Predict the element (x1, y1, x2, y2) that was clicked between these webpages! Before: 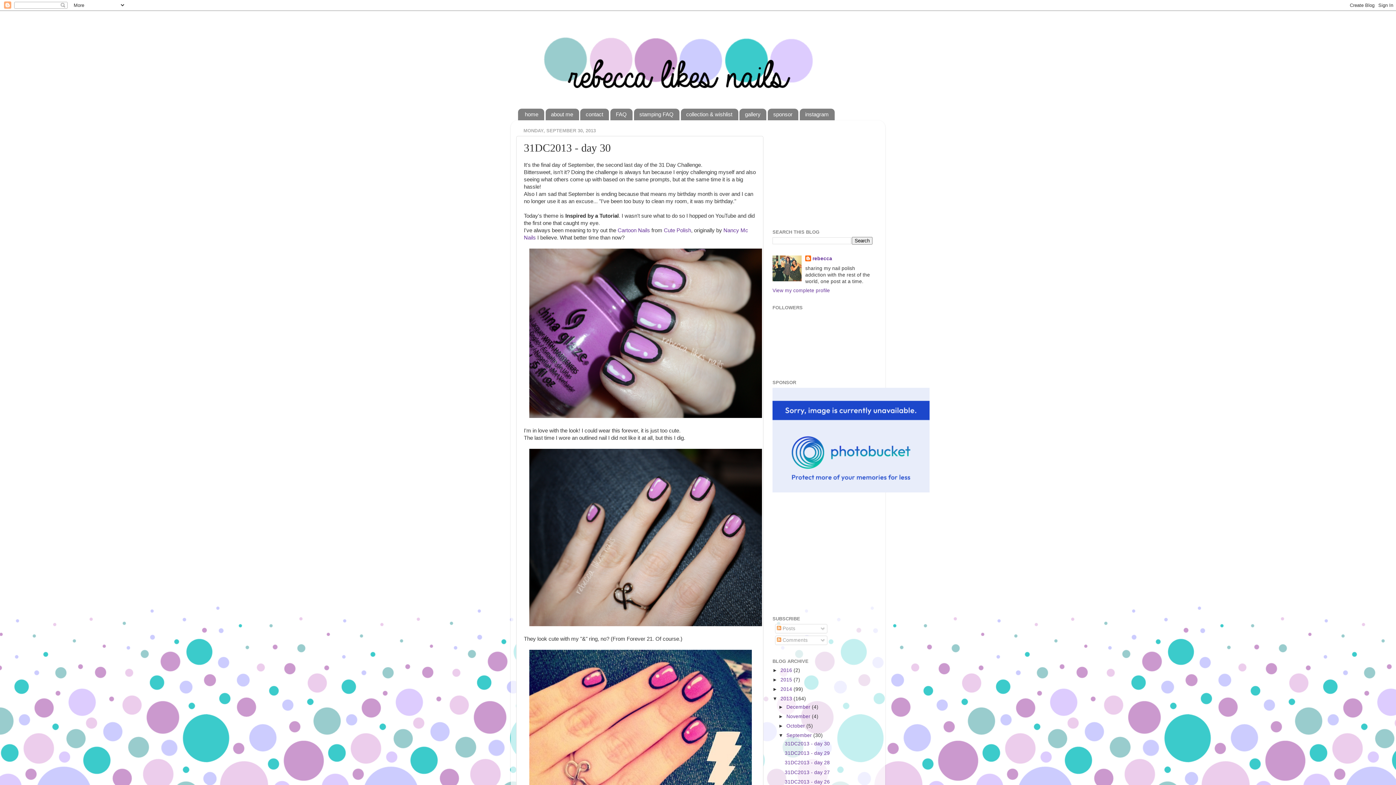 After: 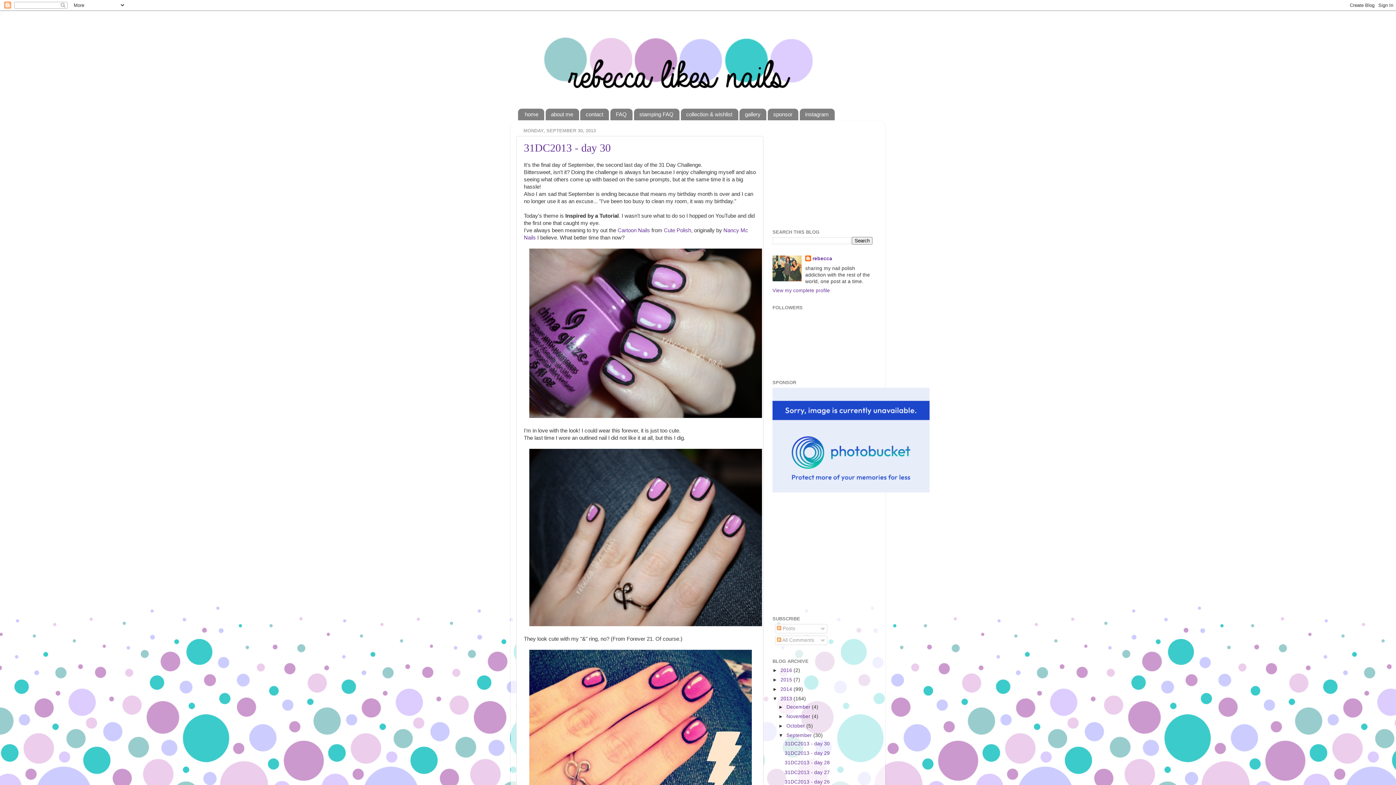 Action: label: September  bbox: (786, 733, 813, 738)